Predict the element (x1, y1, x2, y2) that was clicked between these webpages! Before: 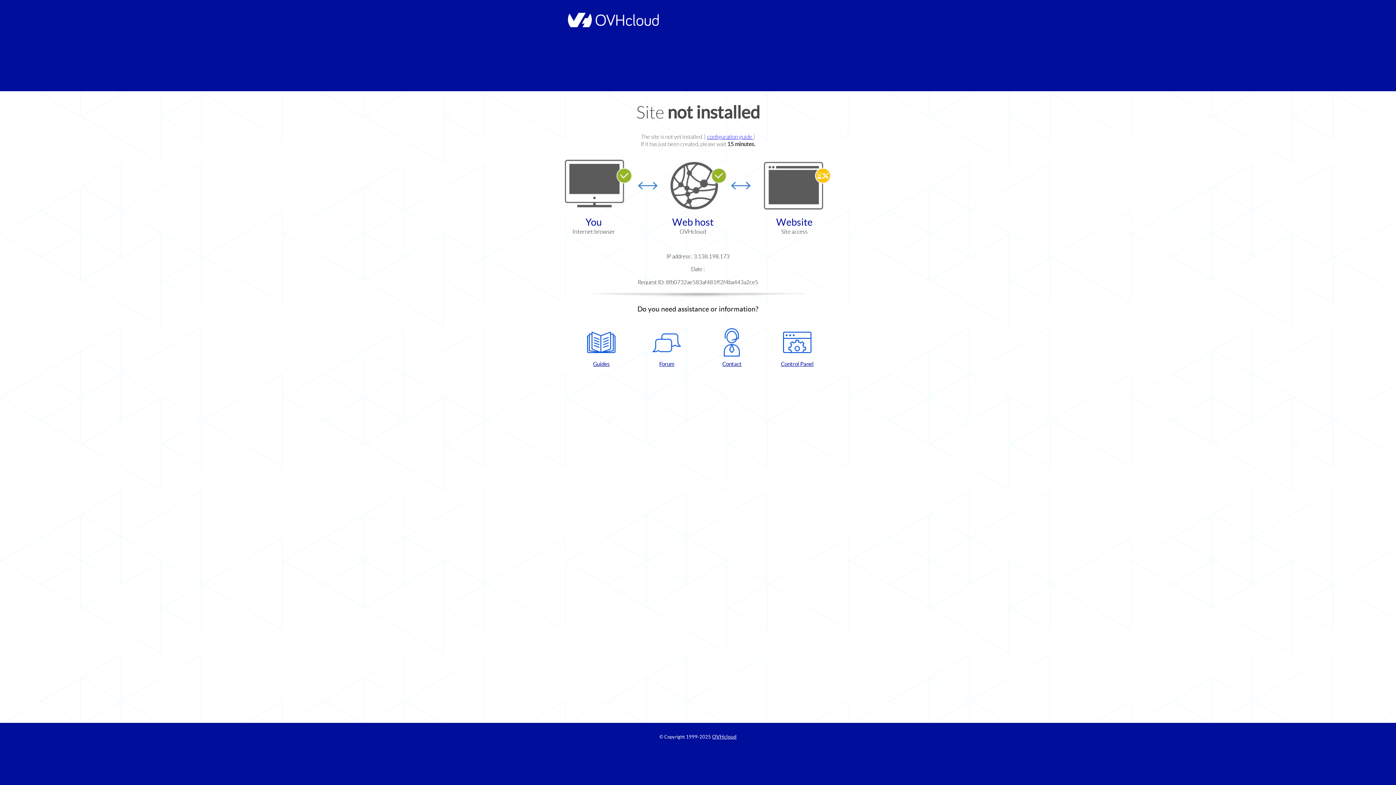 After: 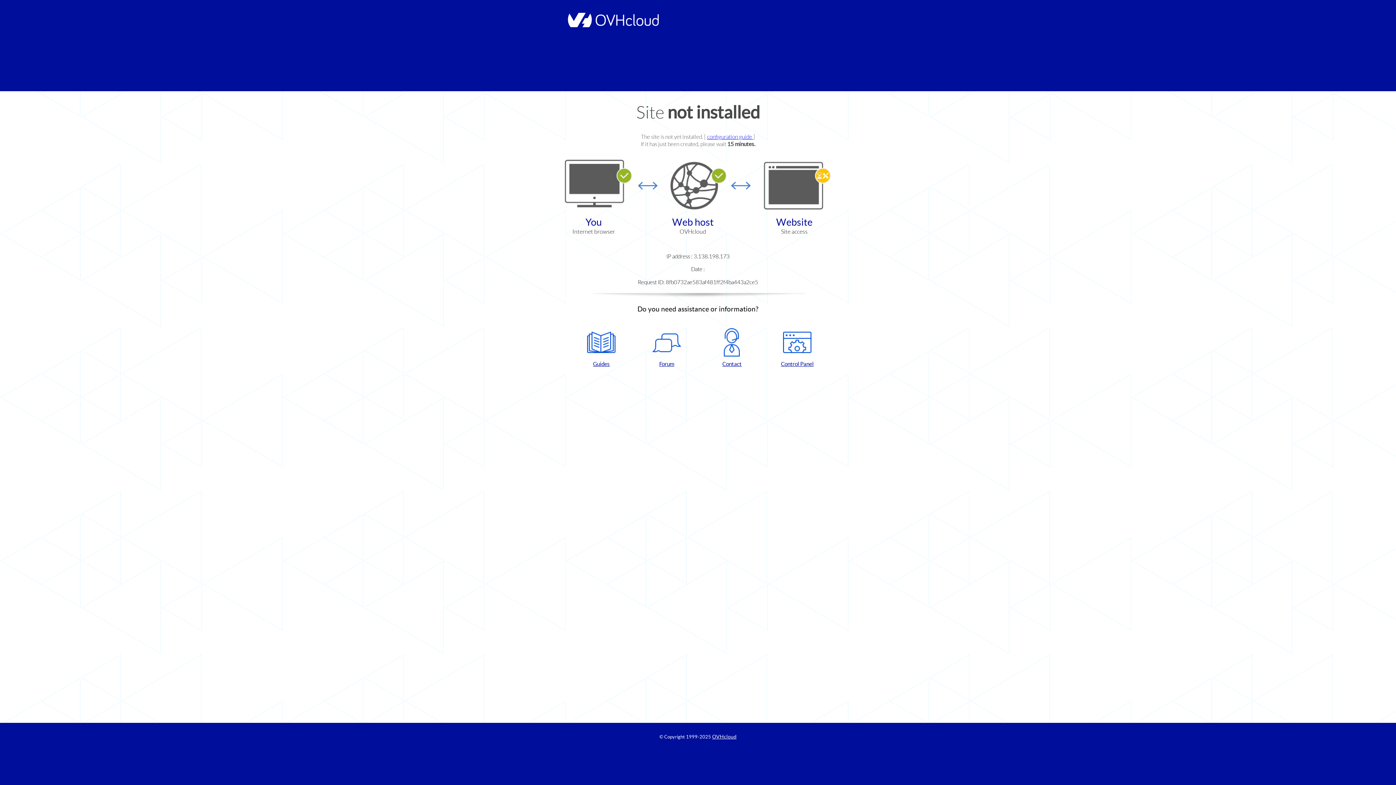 Action: label: Control Panel bbox: (768, 328, 826, 367)